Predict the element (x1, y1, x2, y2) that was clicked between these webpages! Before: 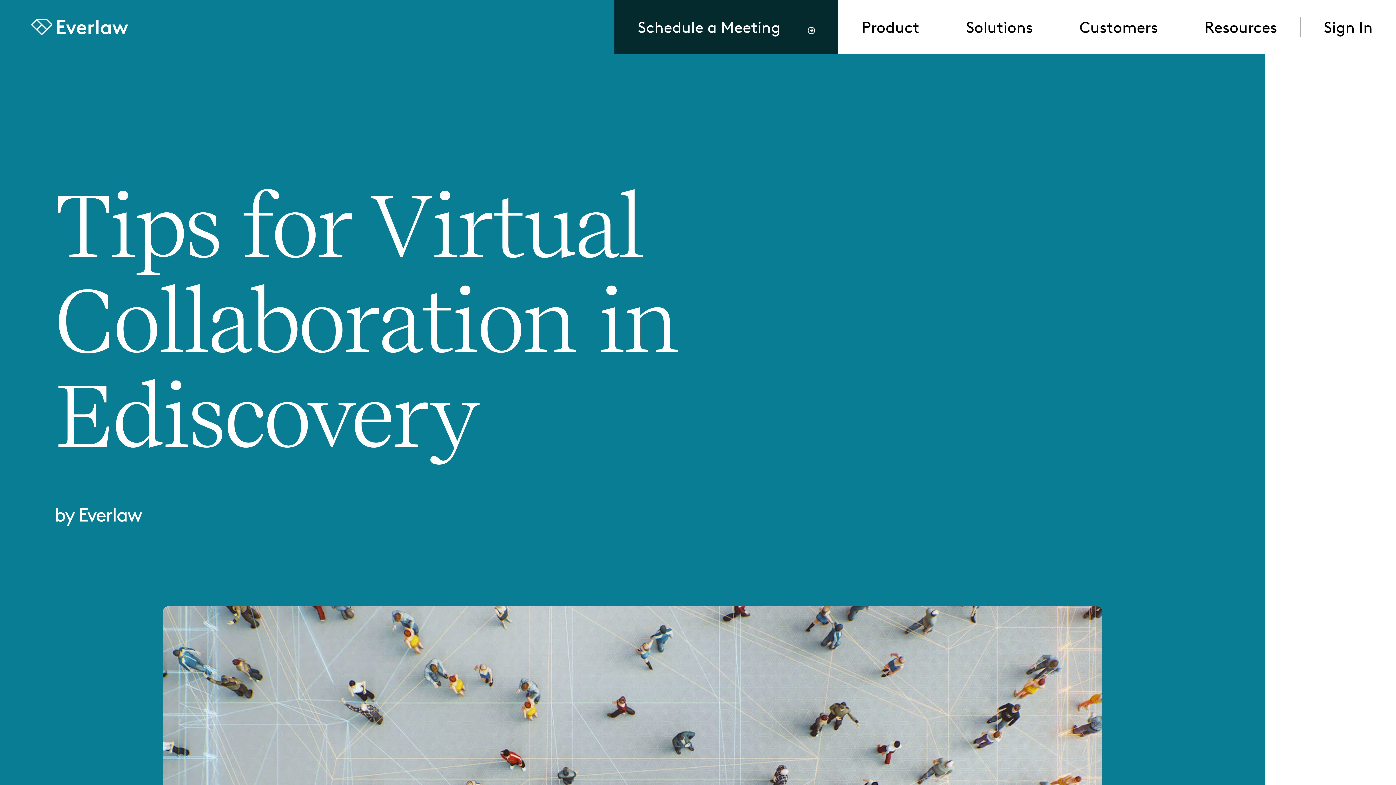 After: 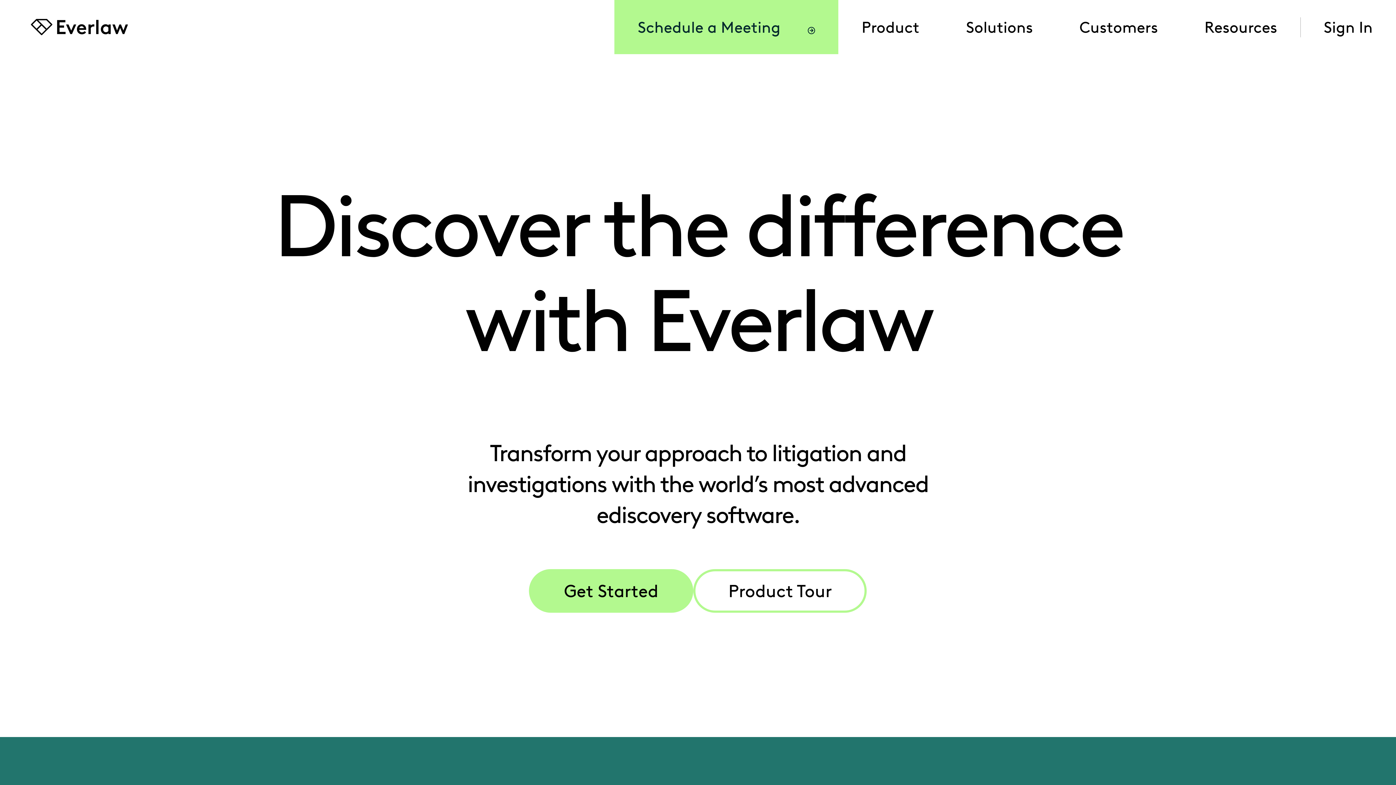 Action: bbox: (0, 0, 159, 54) label: link to Everlaw homepage